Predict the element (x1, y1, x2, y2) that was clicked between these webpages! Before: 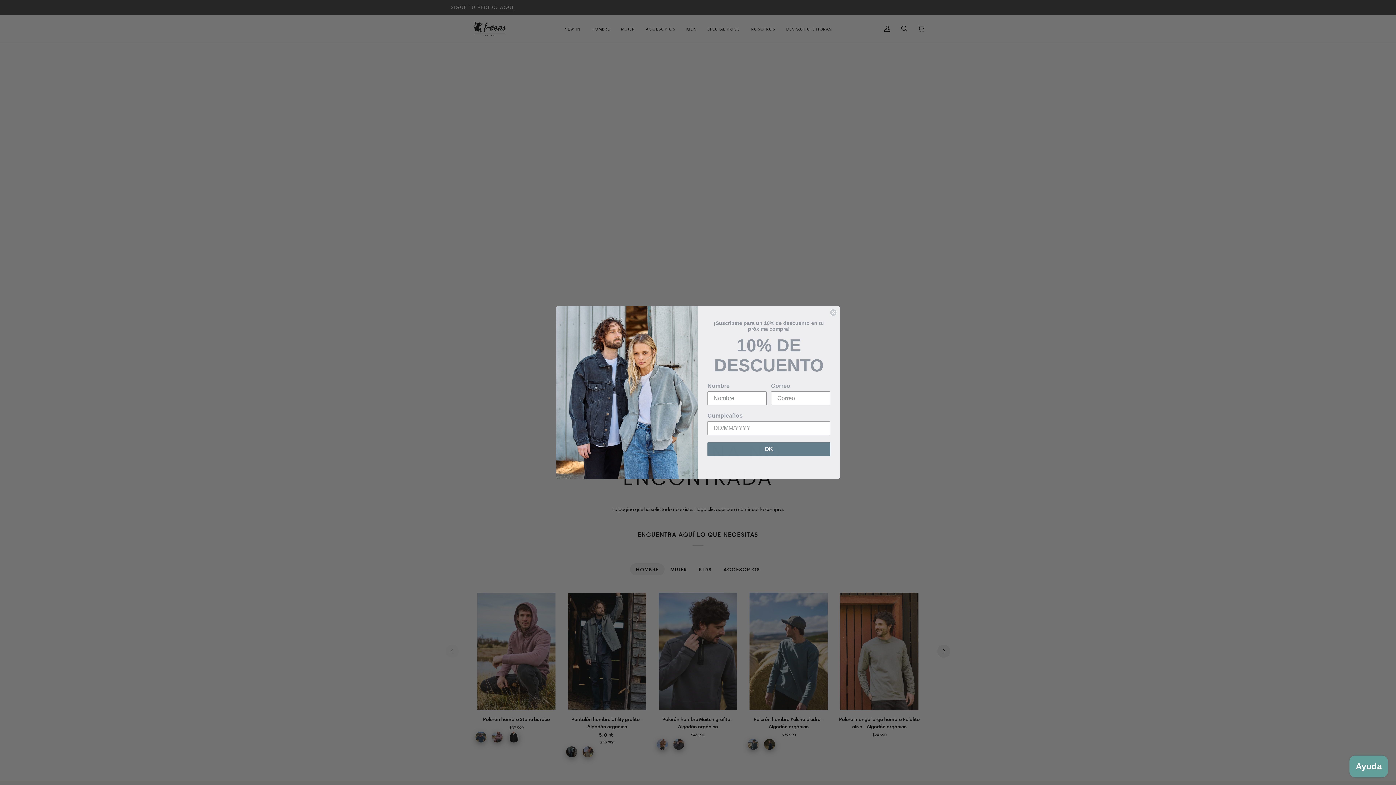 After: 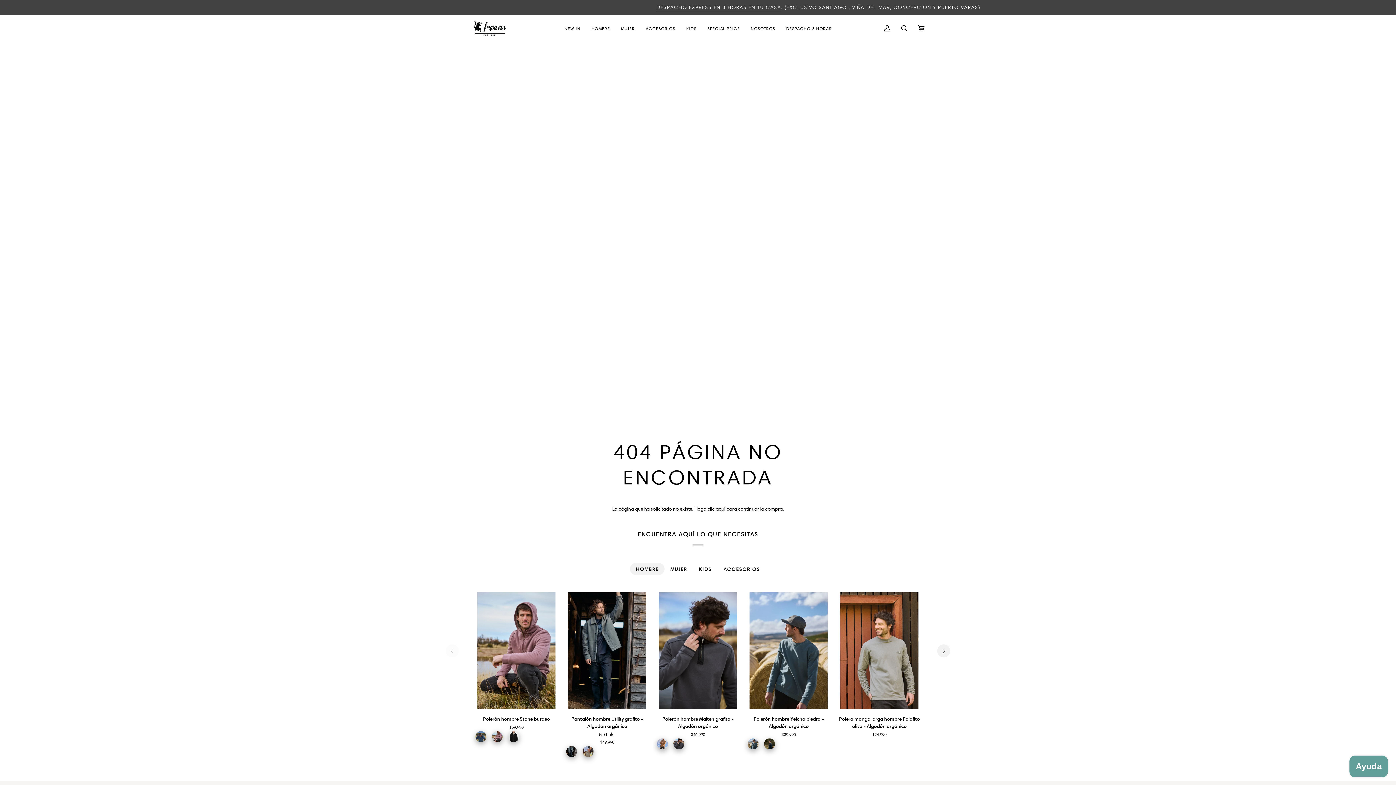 Action: label: Close dialog bbox: (829, 308, 837, 316)